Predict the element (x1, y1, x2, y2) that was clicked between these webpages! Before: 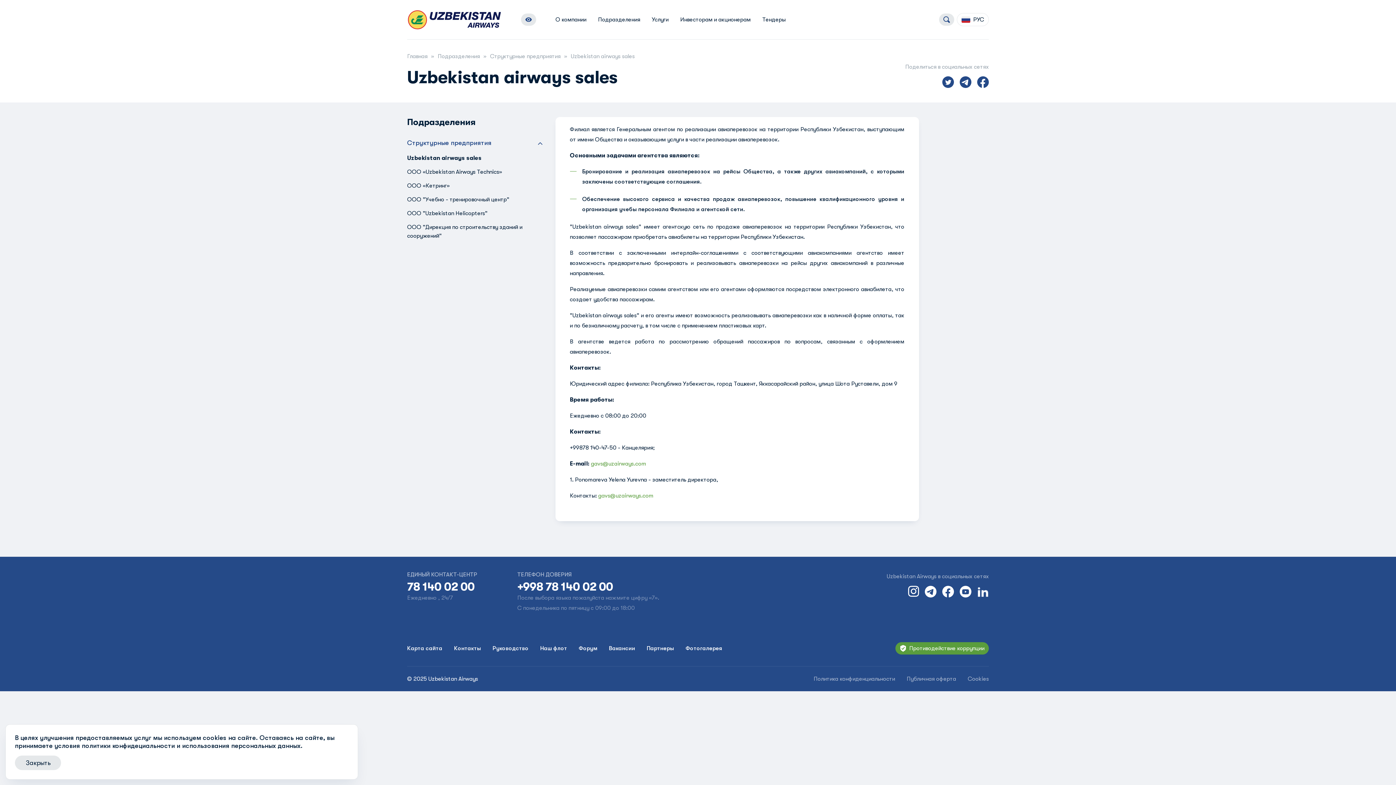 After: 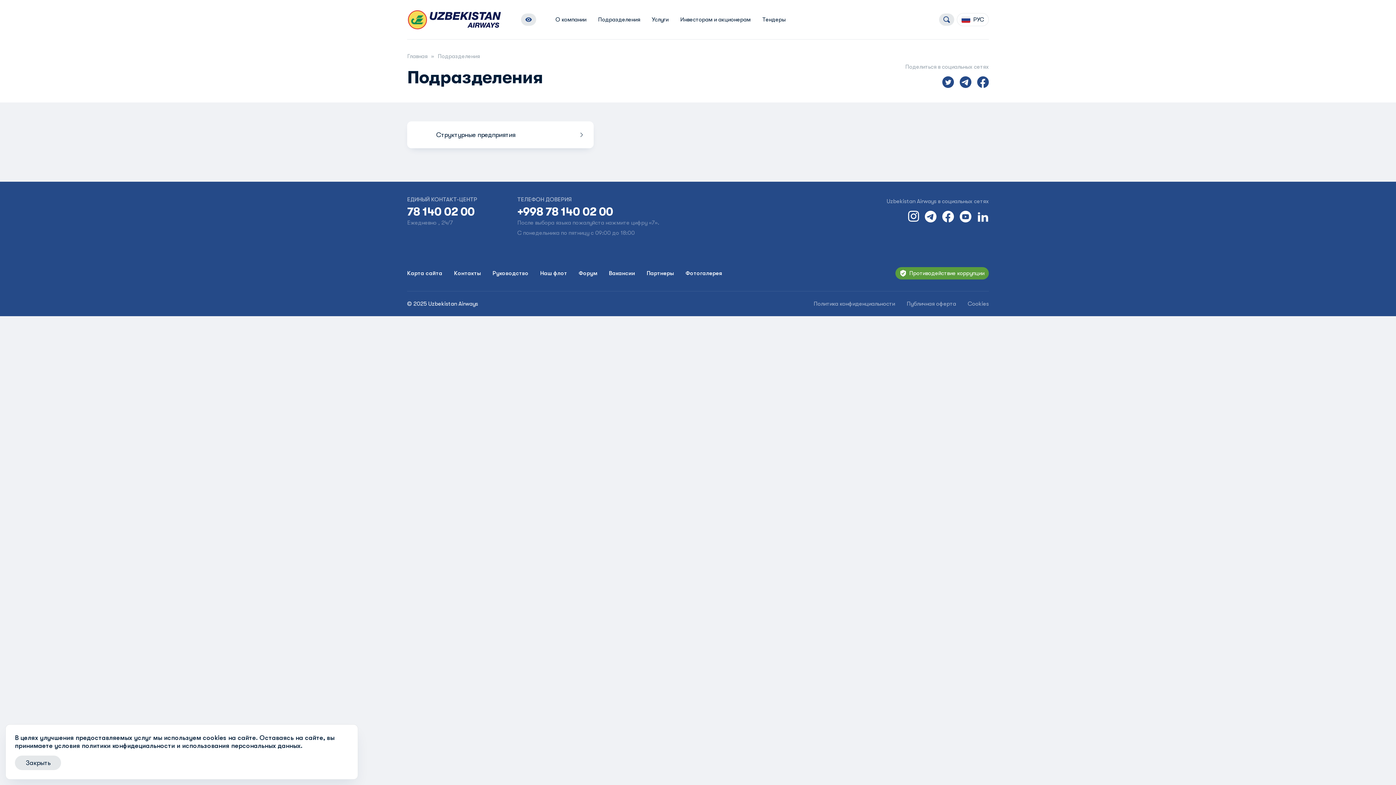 Action: bbox: (598, 16, 640, 22) label: Подразделения